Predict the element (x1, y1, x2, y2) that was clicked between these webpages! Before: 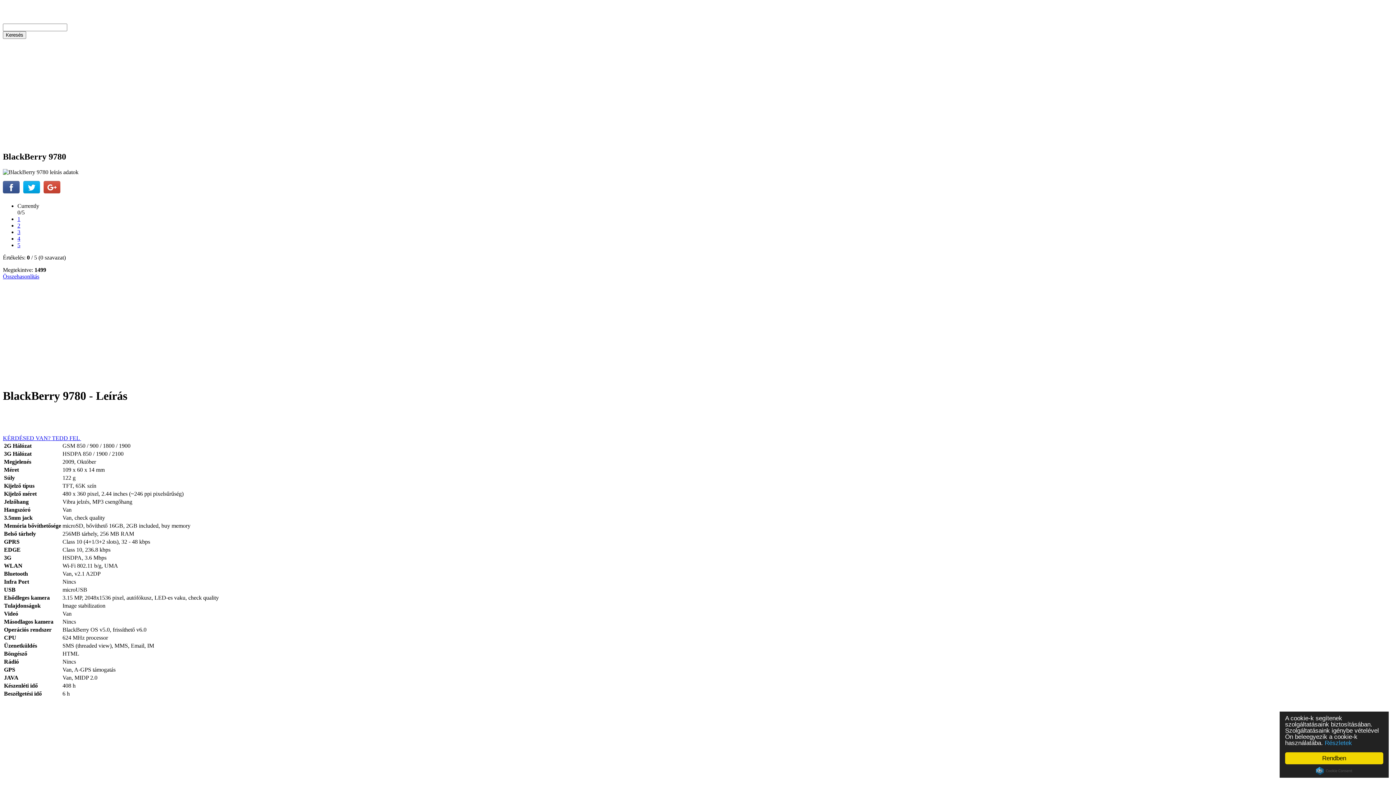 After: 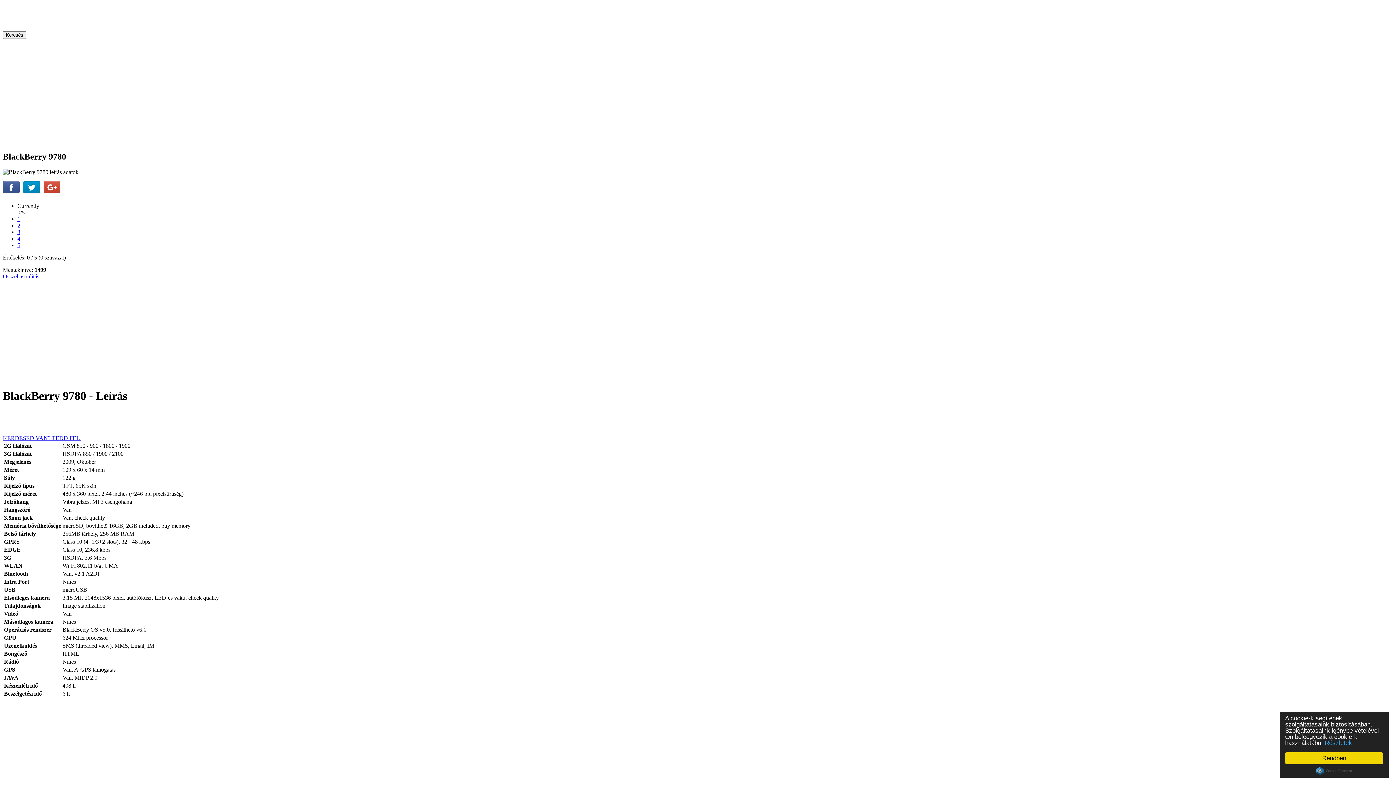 Action: bbox: (23, 188, 40, 194)